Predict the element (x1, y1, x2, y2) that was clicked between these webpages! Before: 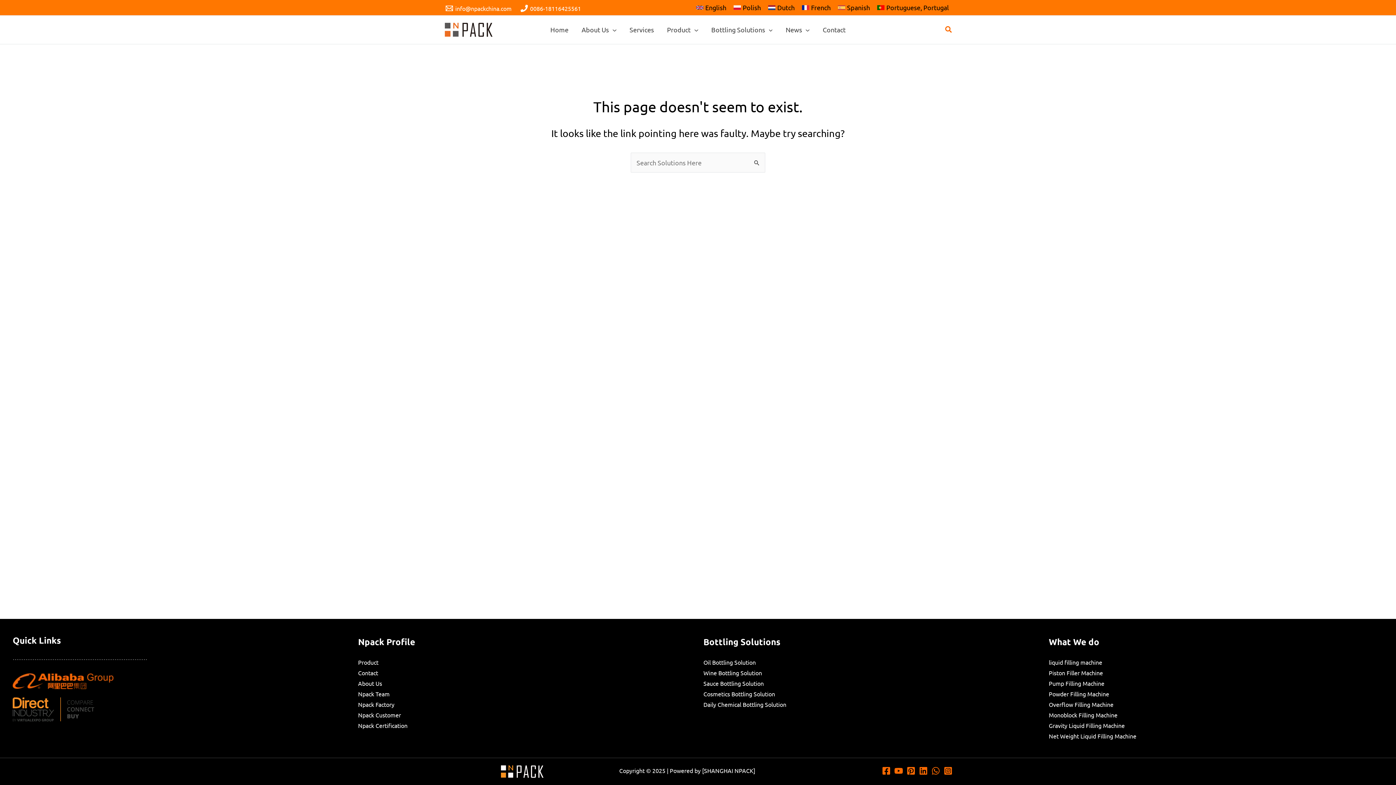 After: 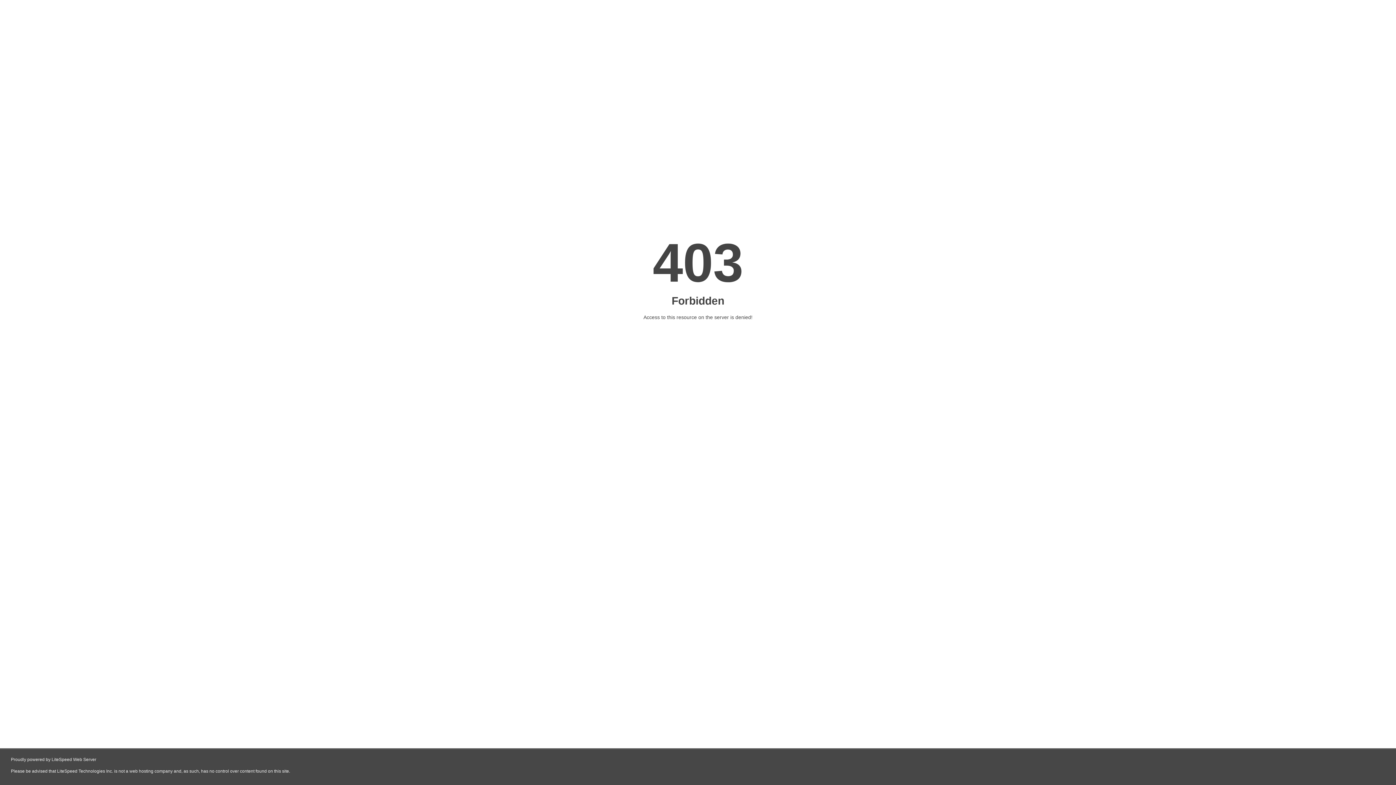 Action: label: Spanish bbox: (838, 3, 870, 11)